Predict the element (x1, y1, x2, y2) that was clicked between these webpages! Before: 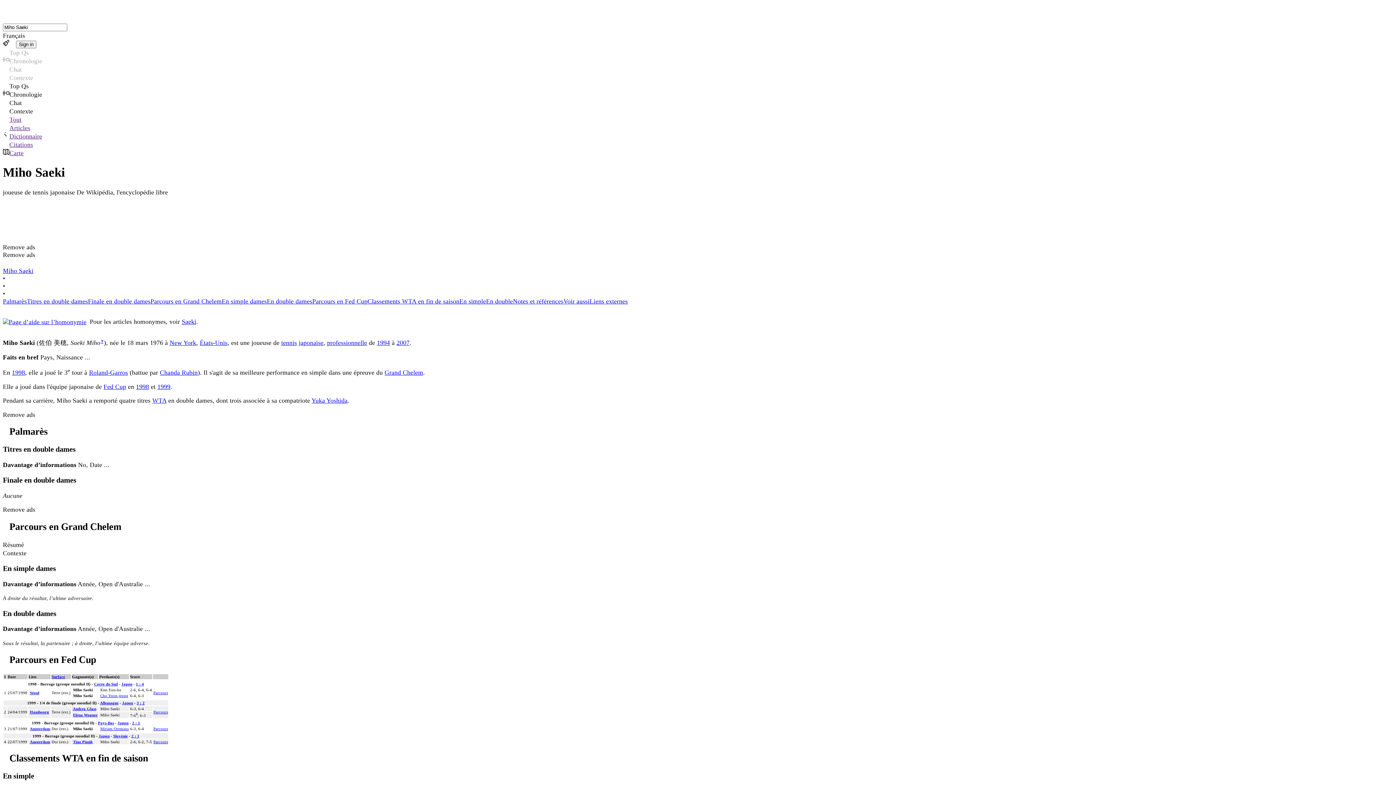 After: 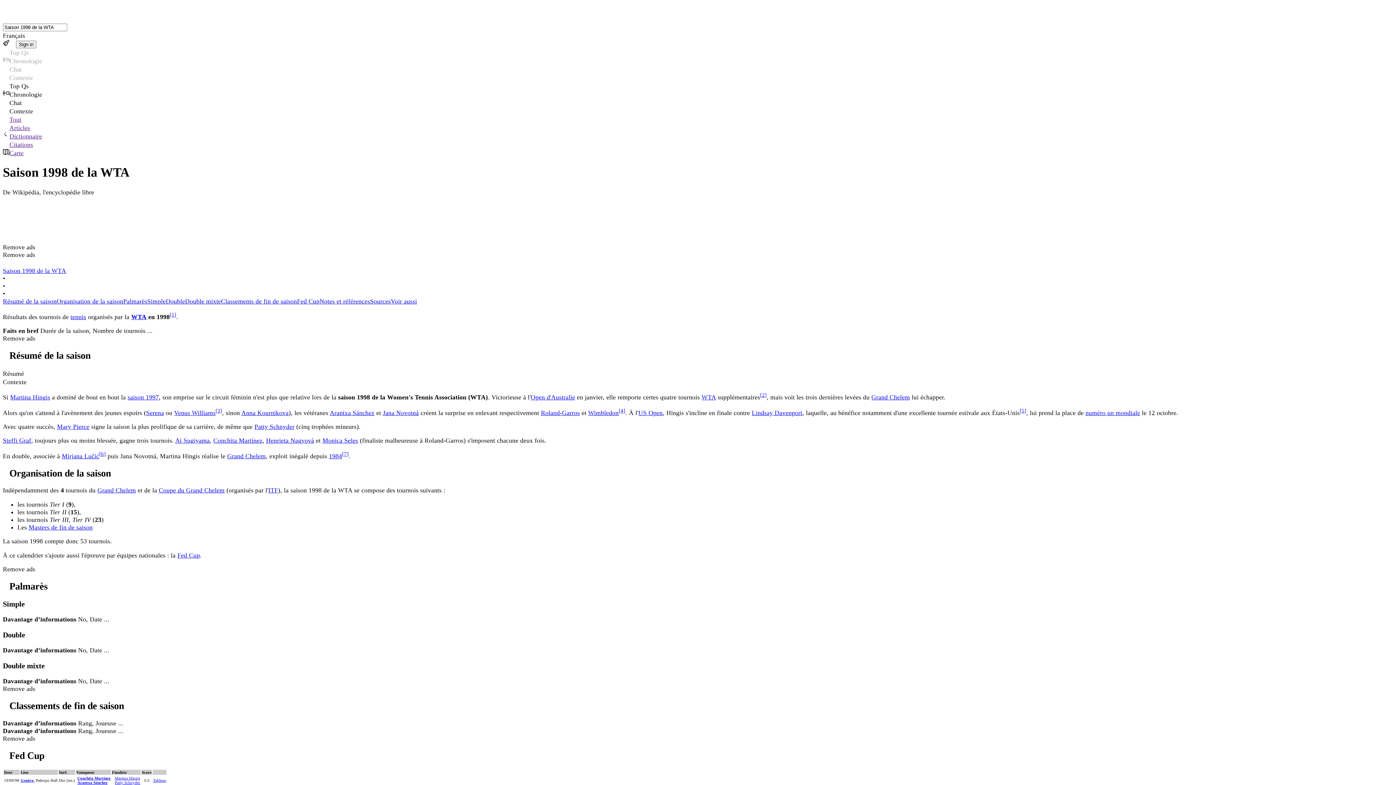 Action: label: 1998 bbox: (136, 383, 149, 390)